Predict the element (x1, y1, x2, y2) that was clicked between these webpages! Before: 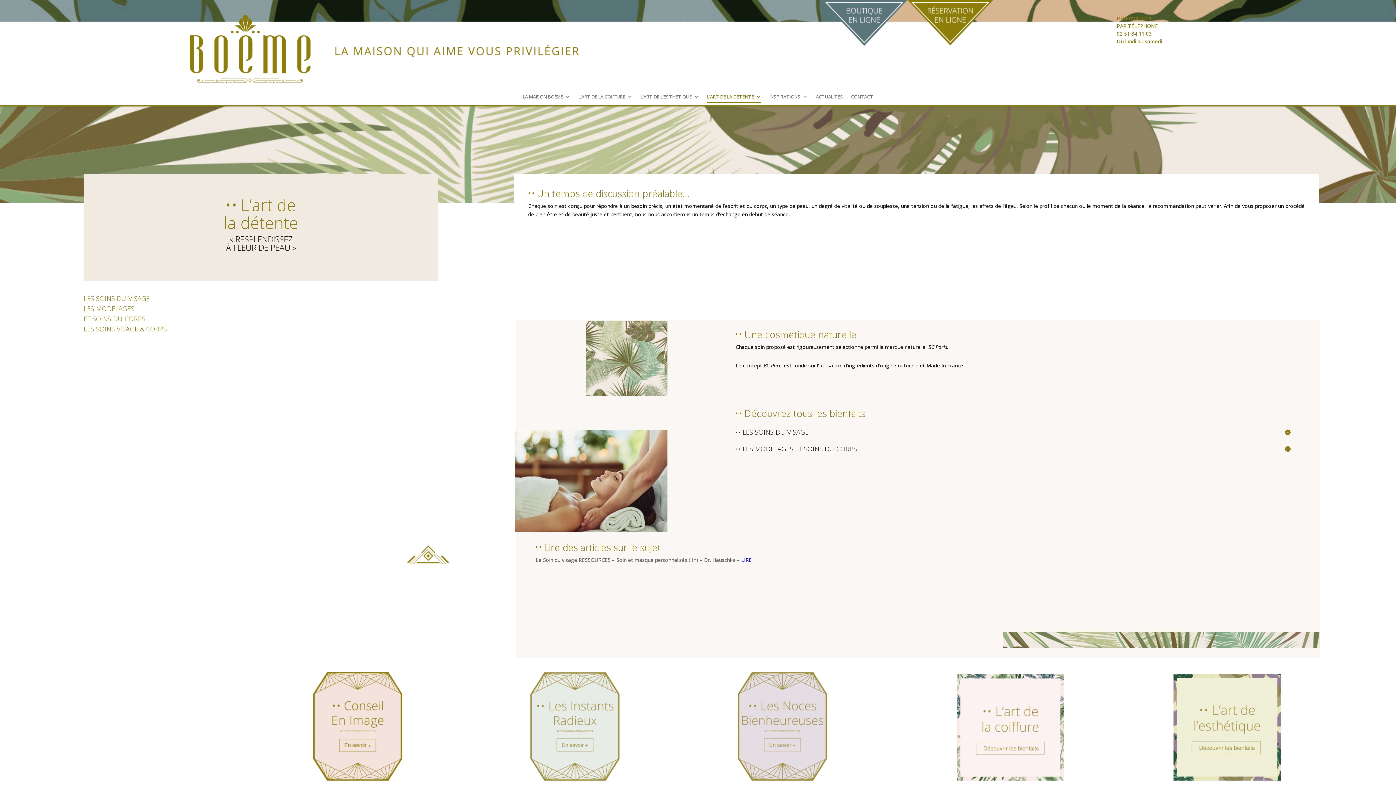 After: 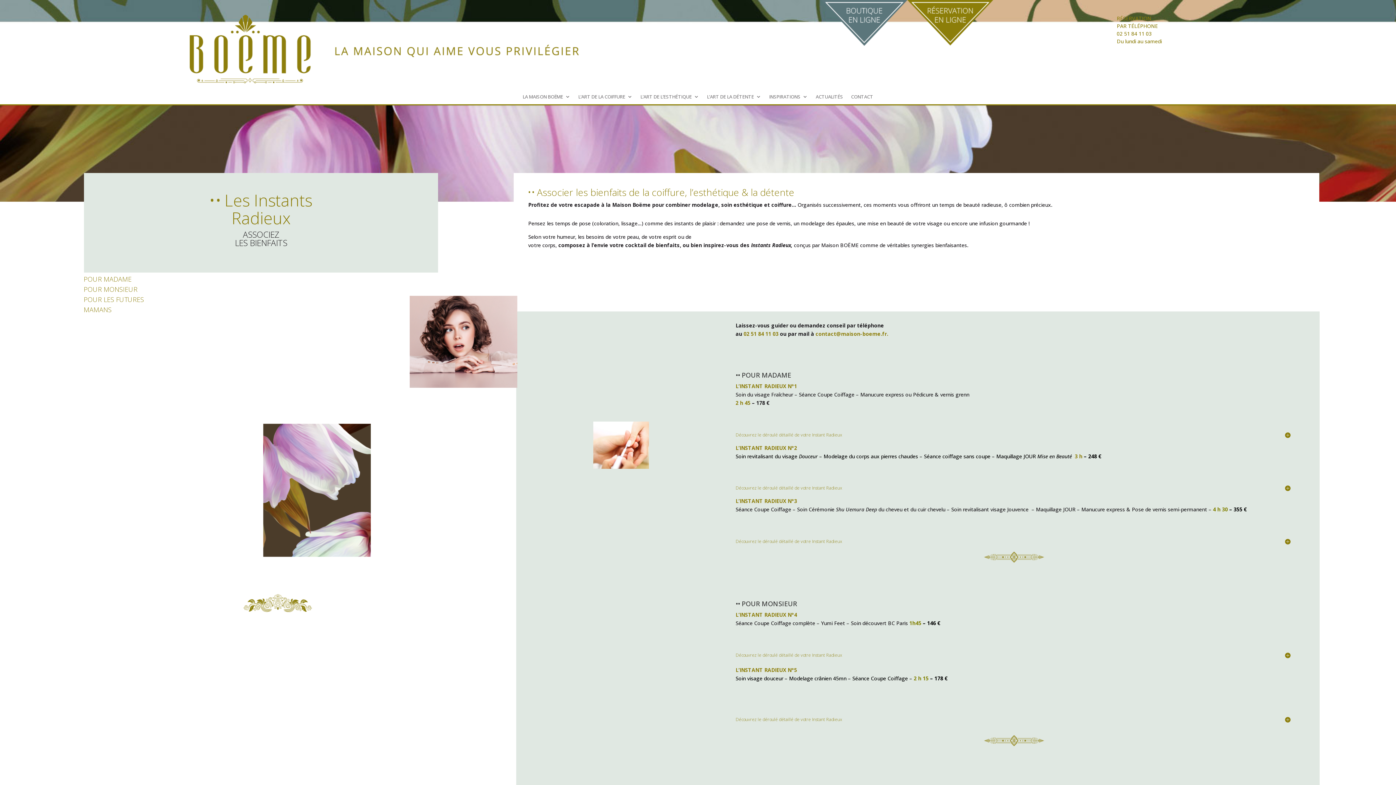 Action: bbox: (527, 779, 622, 786)